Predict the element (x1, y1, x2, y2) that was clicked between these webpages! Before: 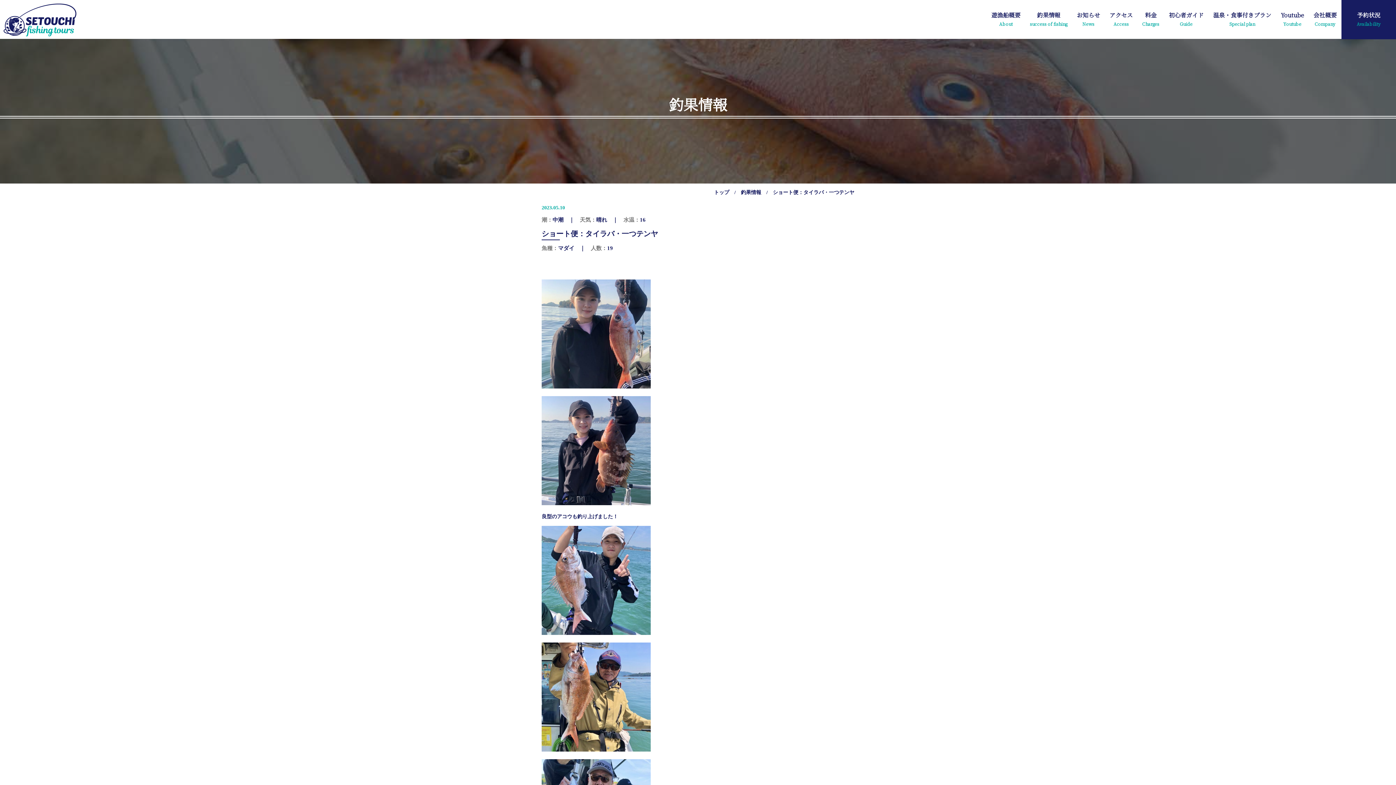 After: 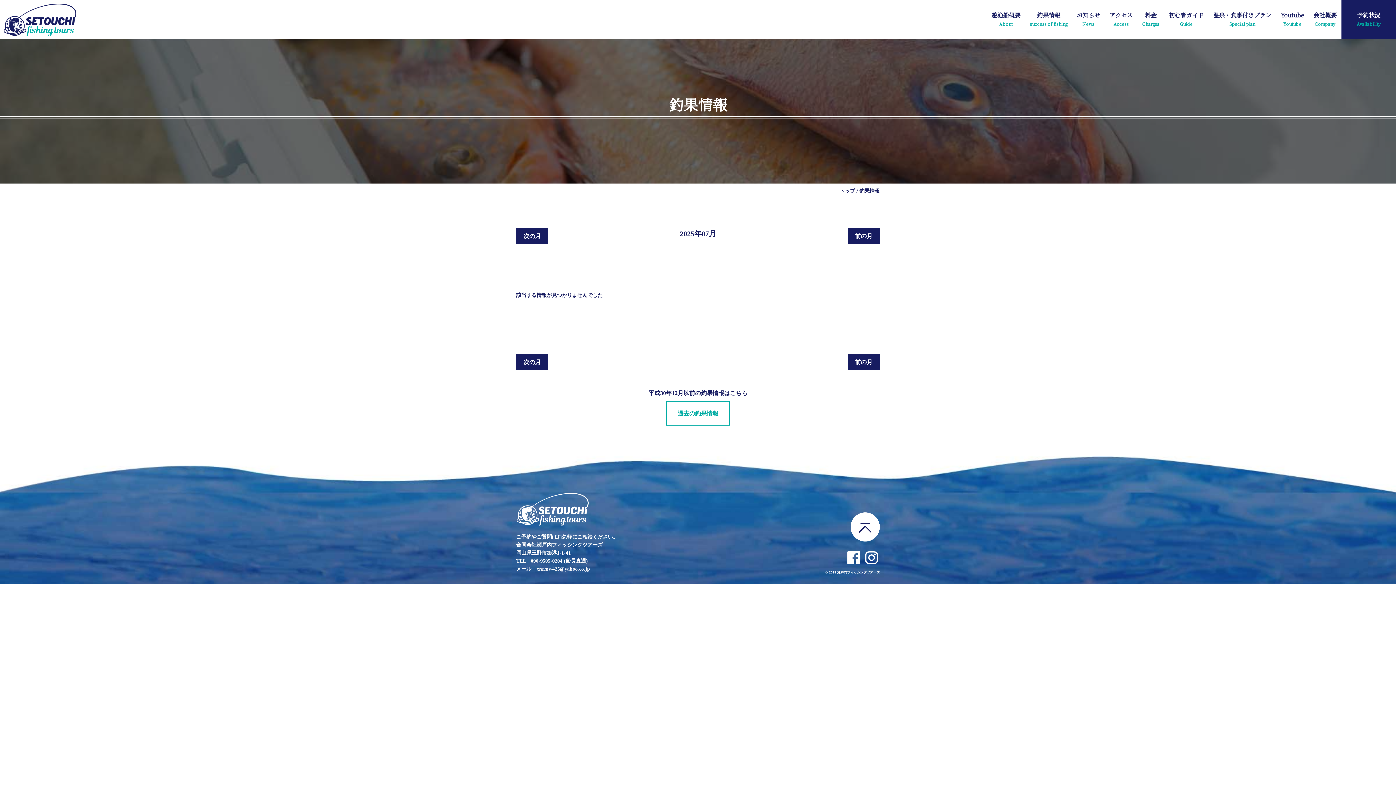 Action: bbox: (737, 189, 765, 195) label: 釣果情報